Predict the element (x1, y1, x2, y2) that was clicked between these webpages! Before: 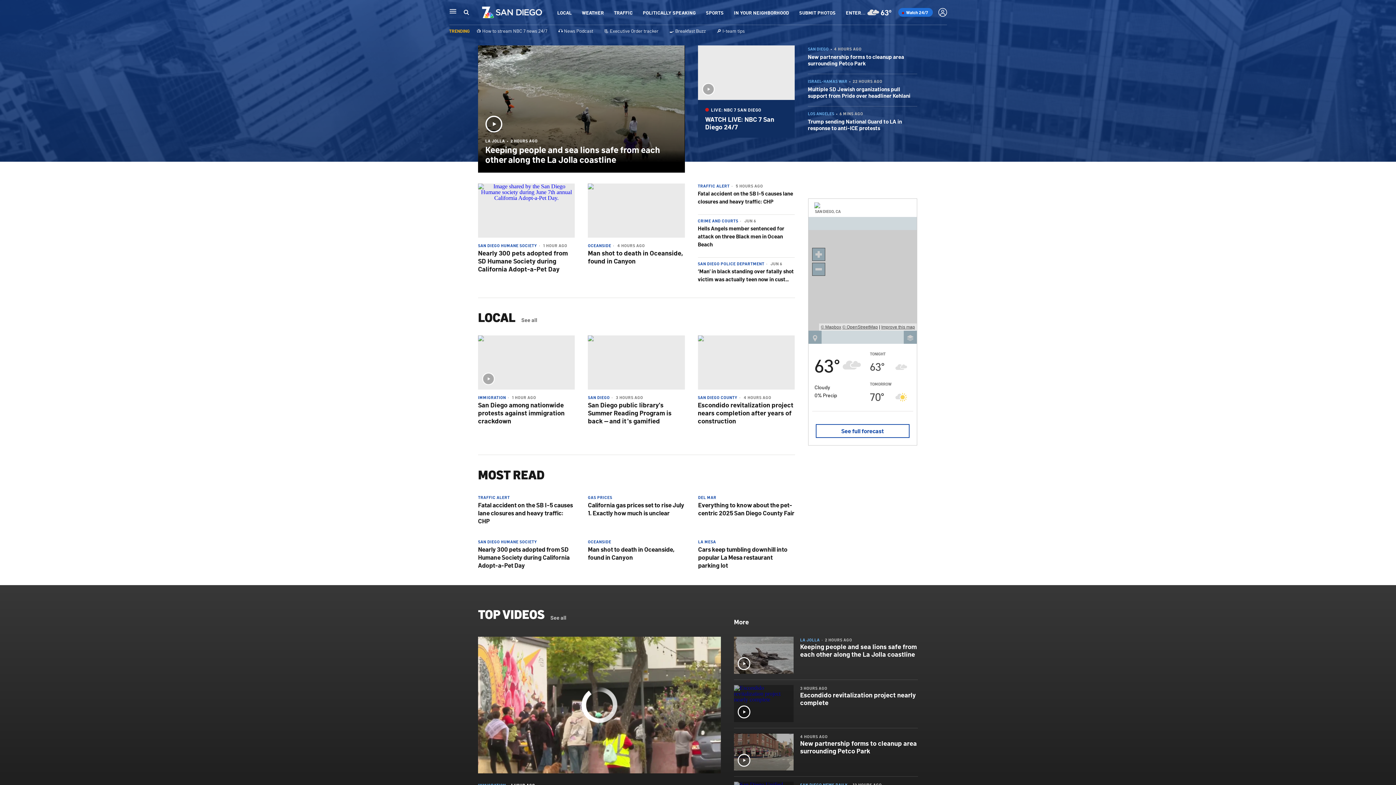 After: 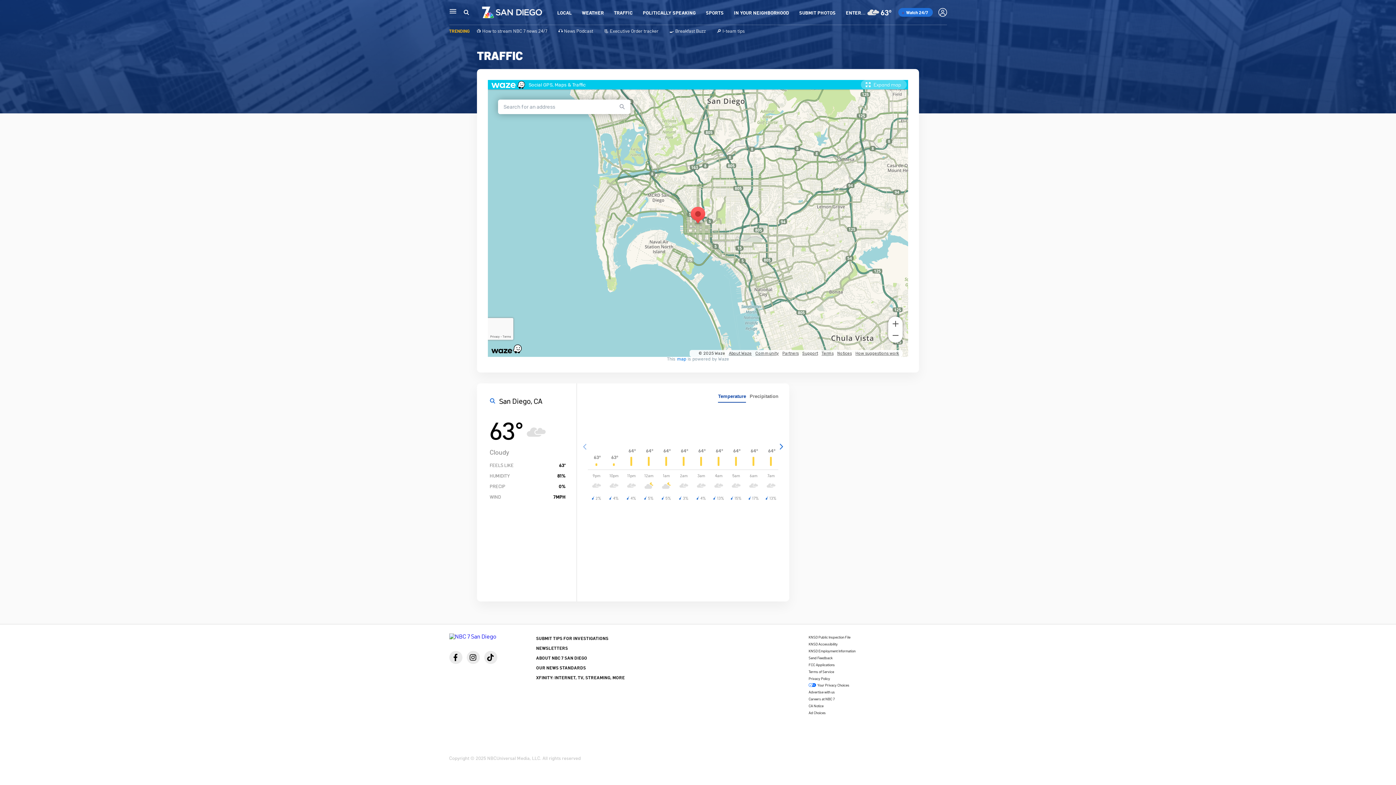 Action: label: TRAFFIC bbox: (614, 9, 632, 15)